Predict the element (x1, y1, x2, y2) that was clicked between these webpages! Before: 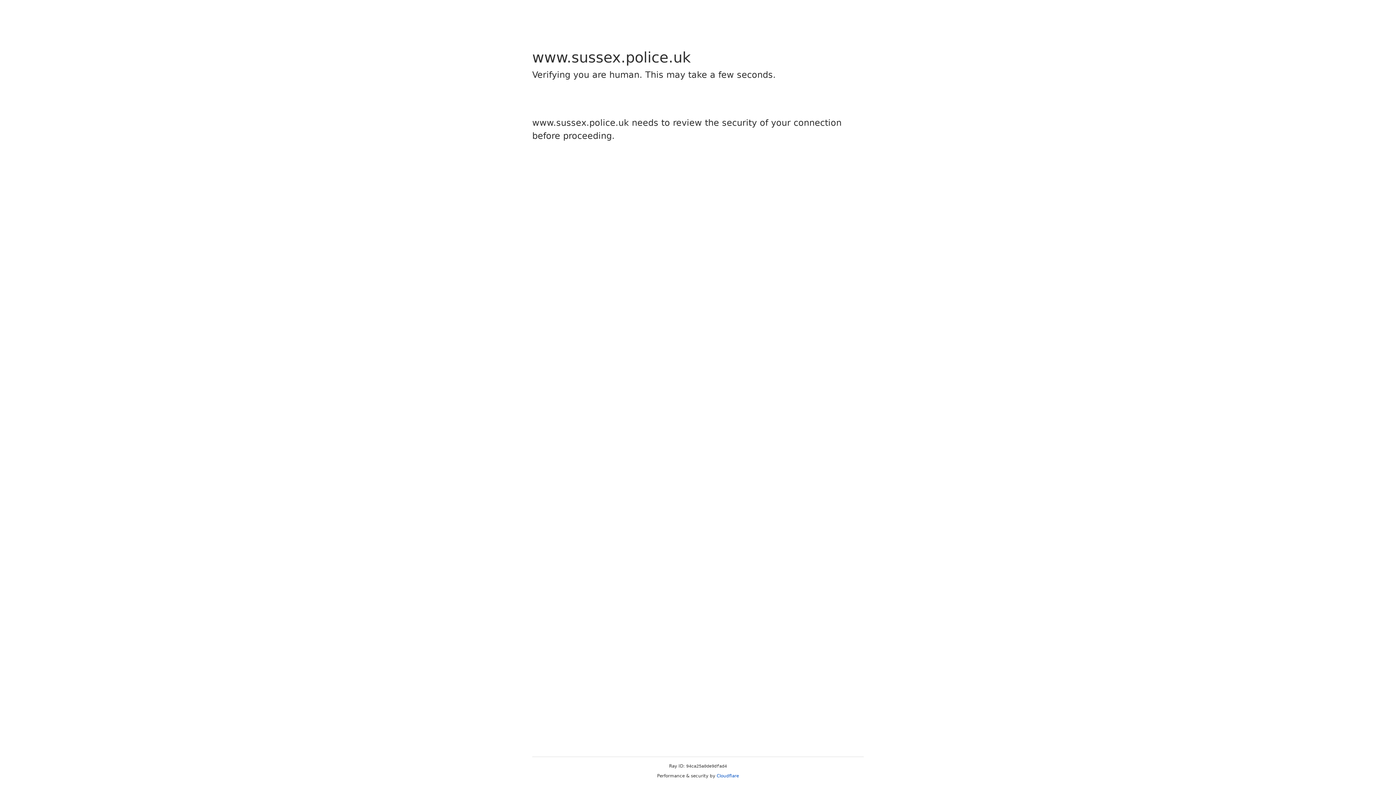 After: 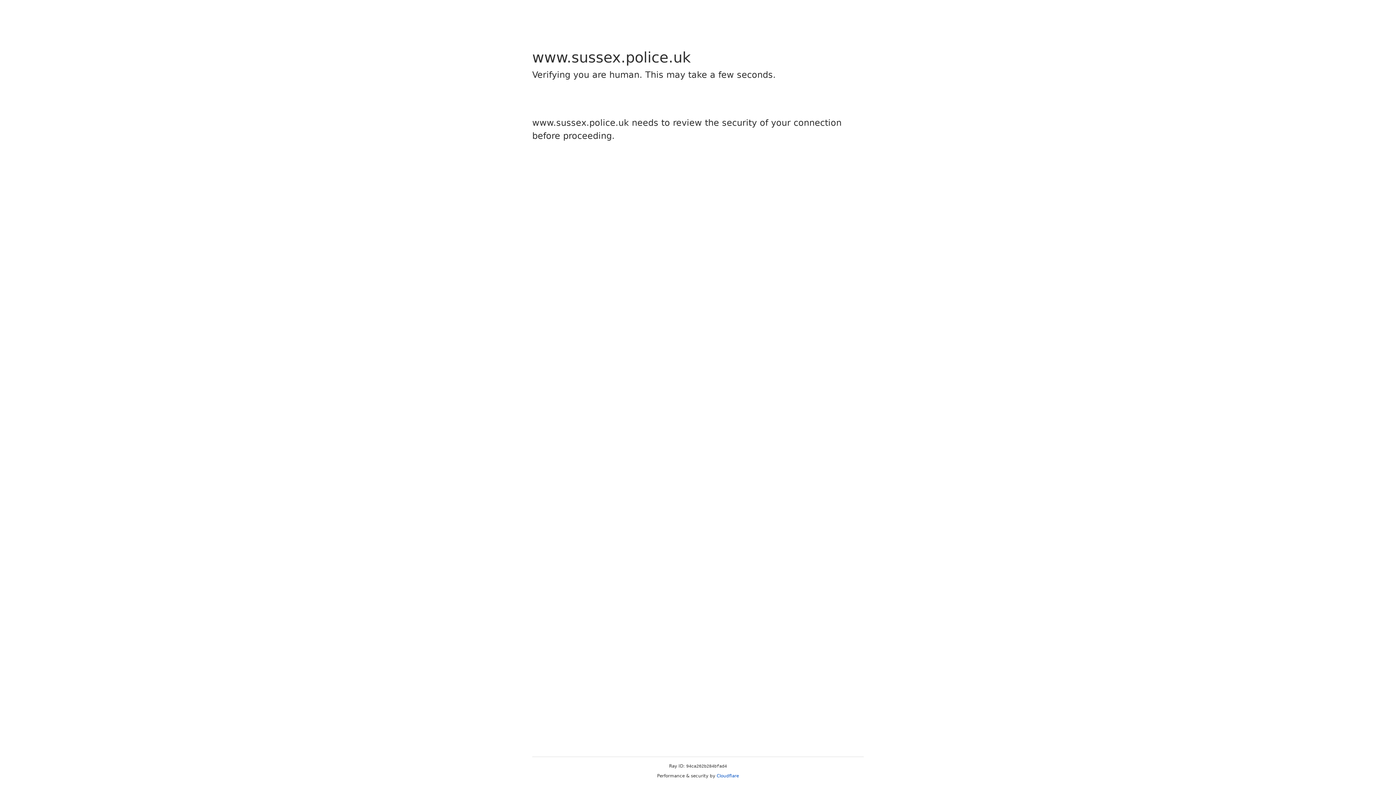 Action: label: Cloudflare bbox: (716, 773, 739, 778)